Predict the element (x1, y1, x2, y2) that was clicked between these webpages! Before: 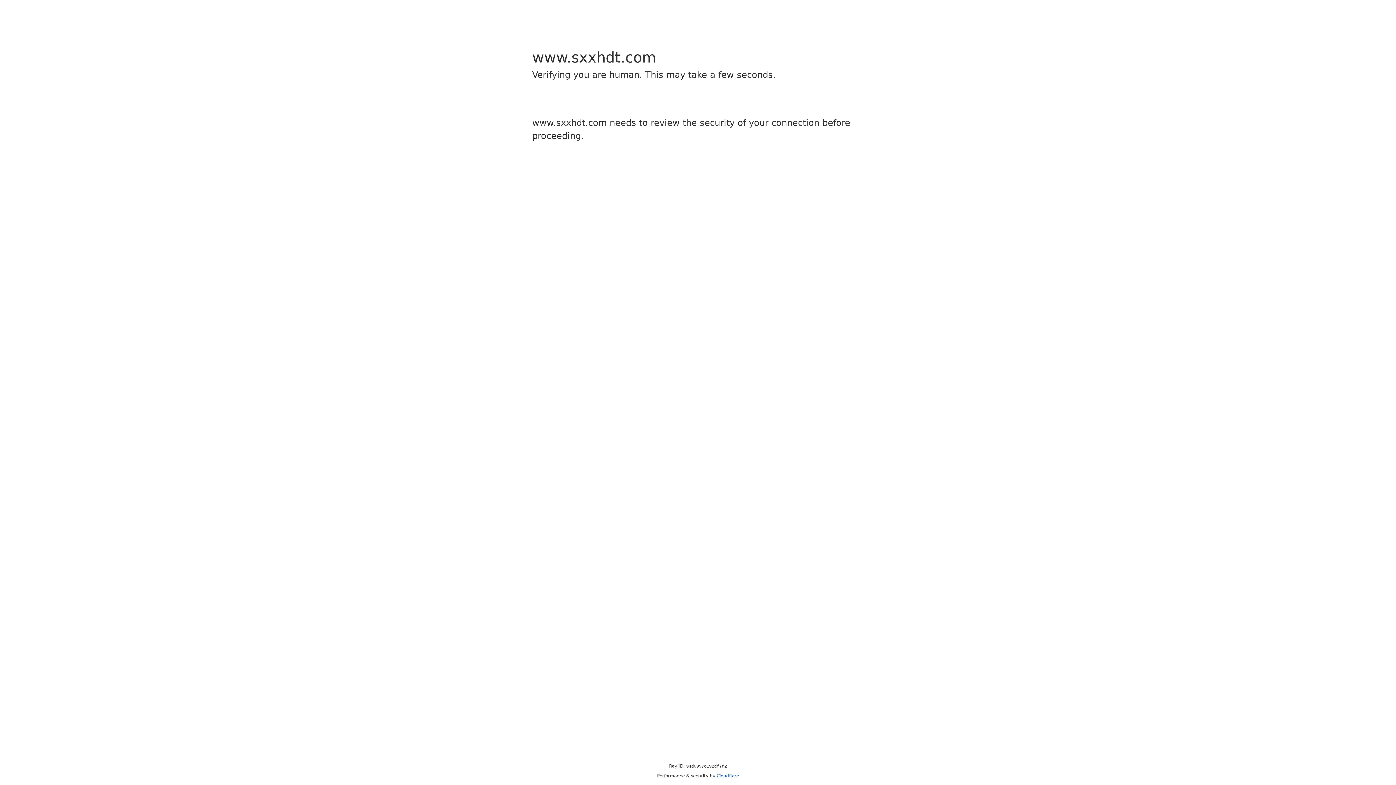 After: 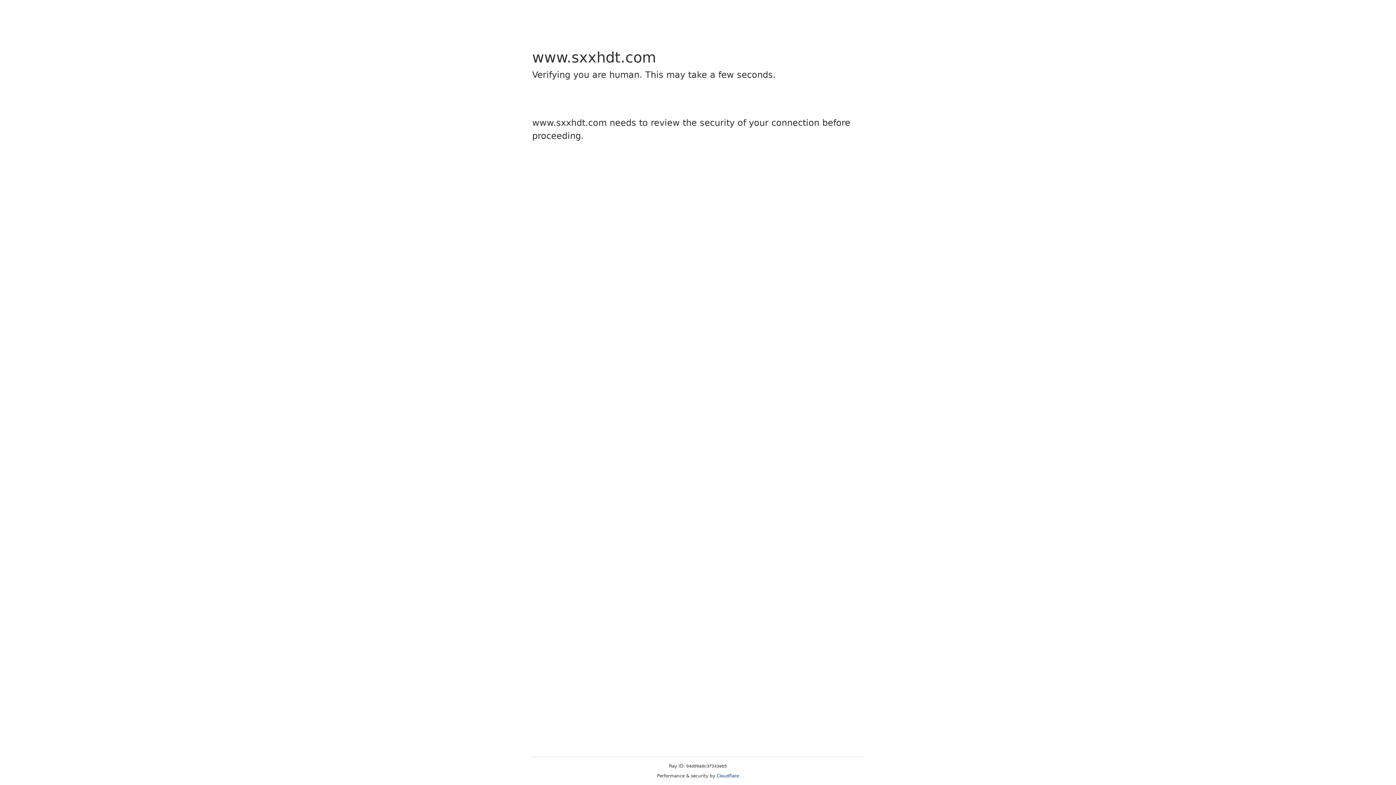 Action: label: Cloudflare bbox: (716, 773, 739, 778)